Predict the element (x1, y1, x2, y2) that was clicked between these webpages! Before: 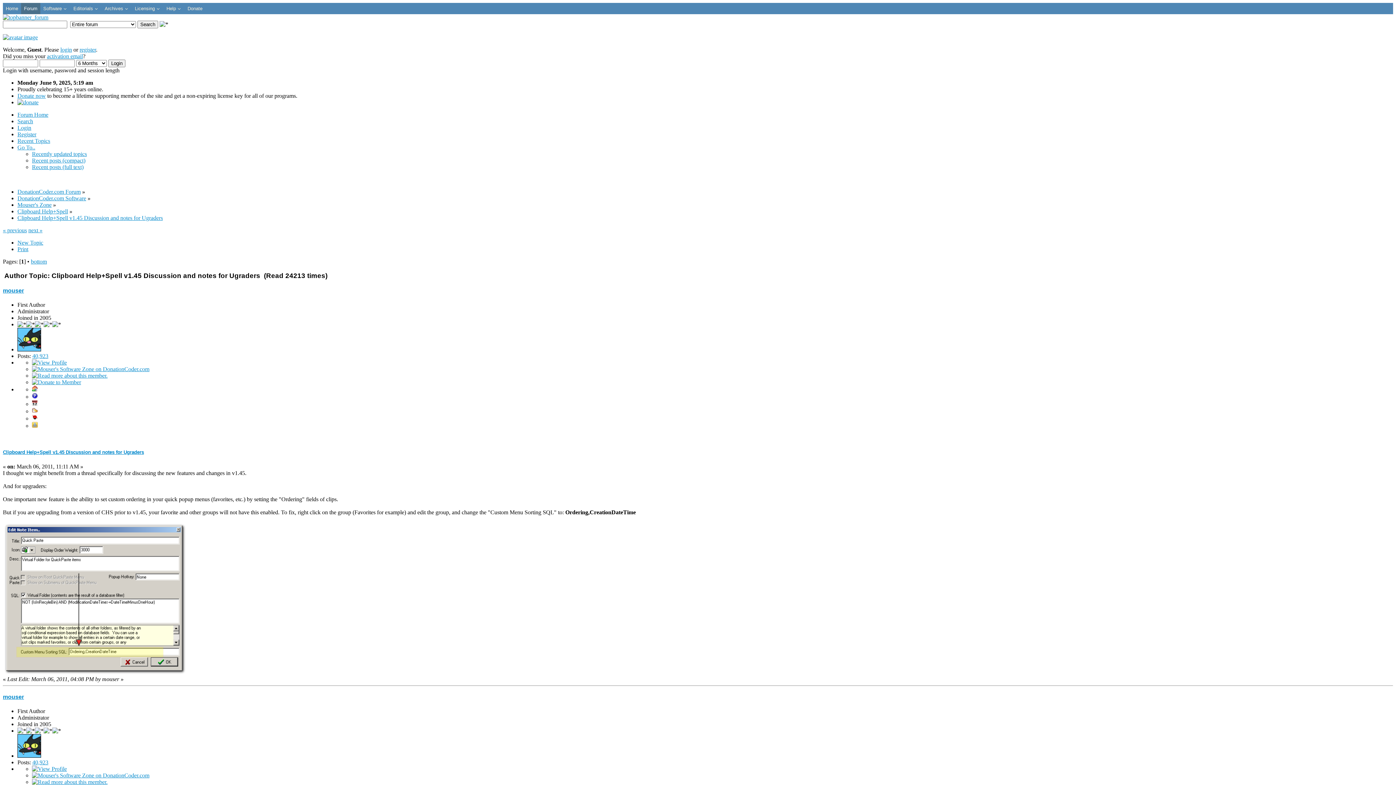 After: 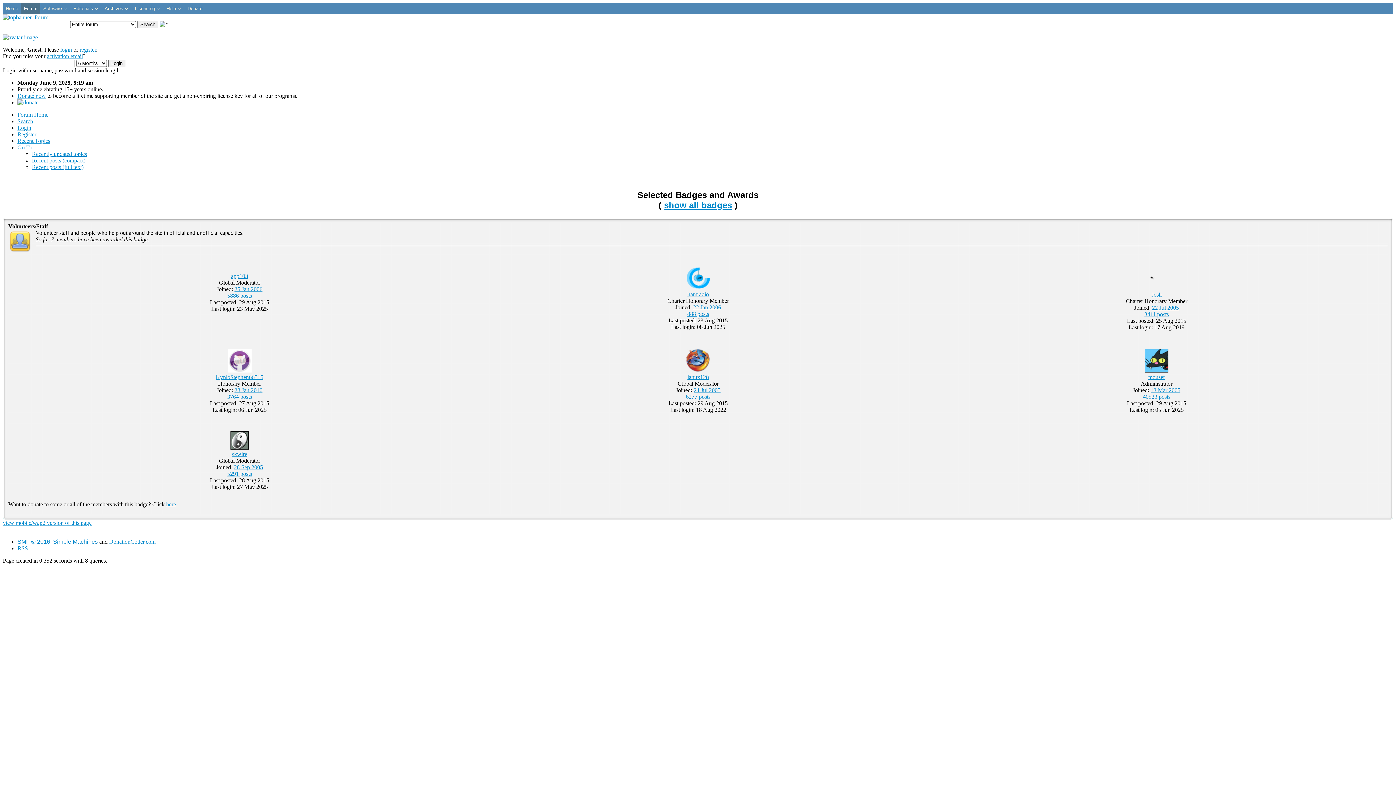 Action: bbox: (32, 423, 37, 429)